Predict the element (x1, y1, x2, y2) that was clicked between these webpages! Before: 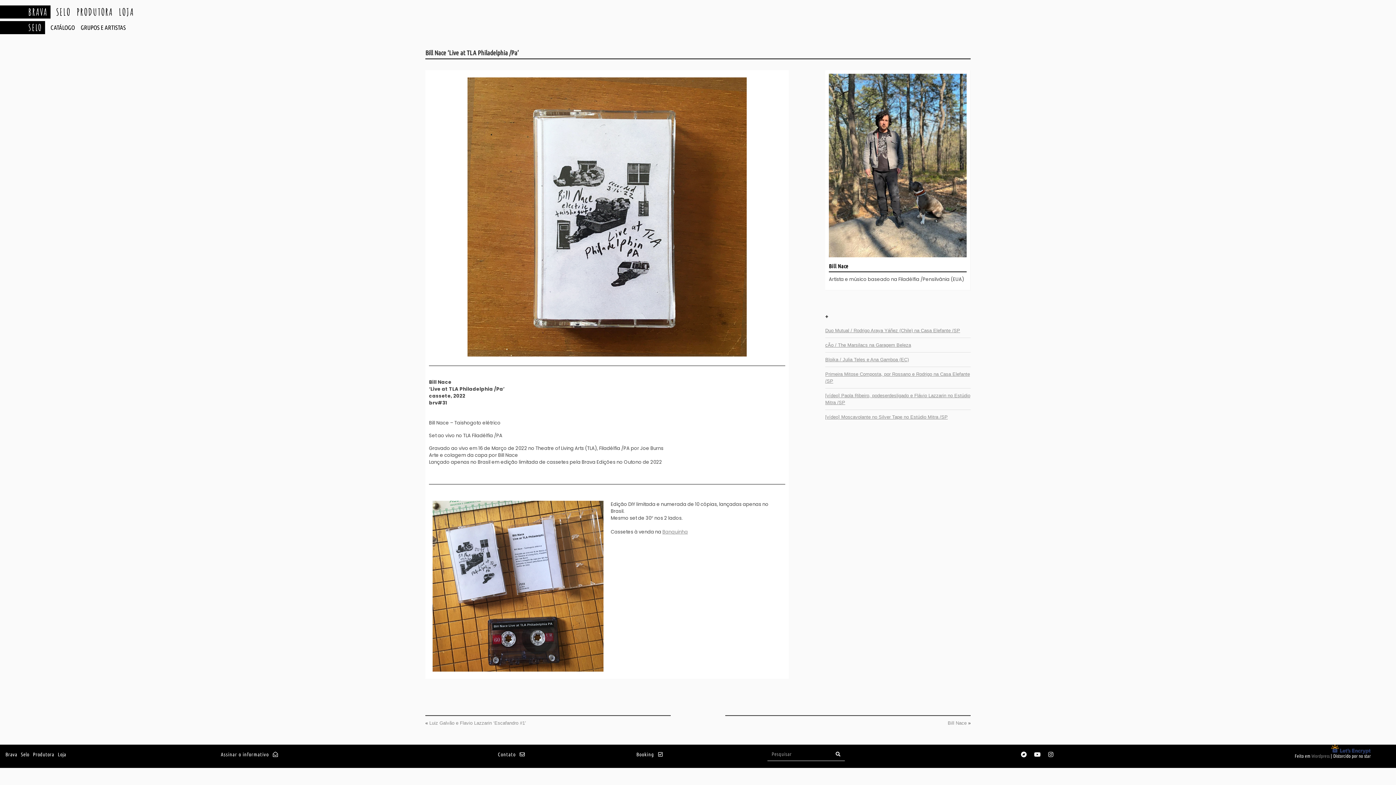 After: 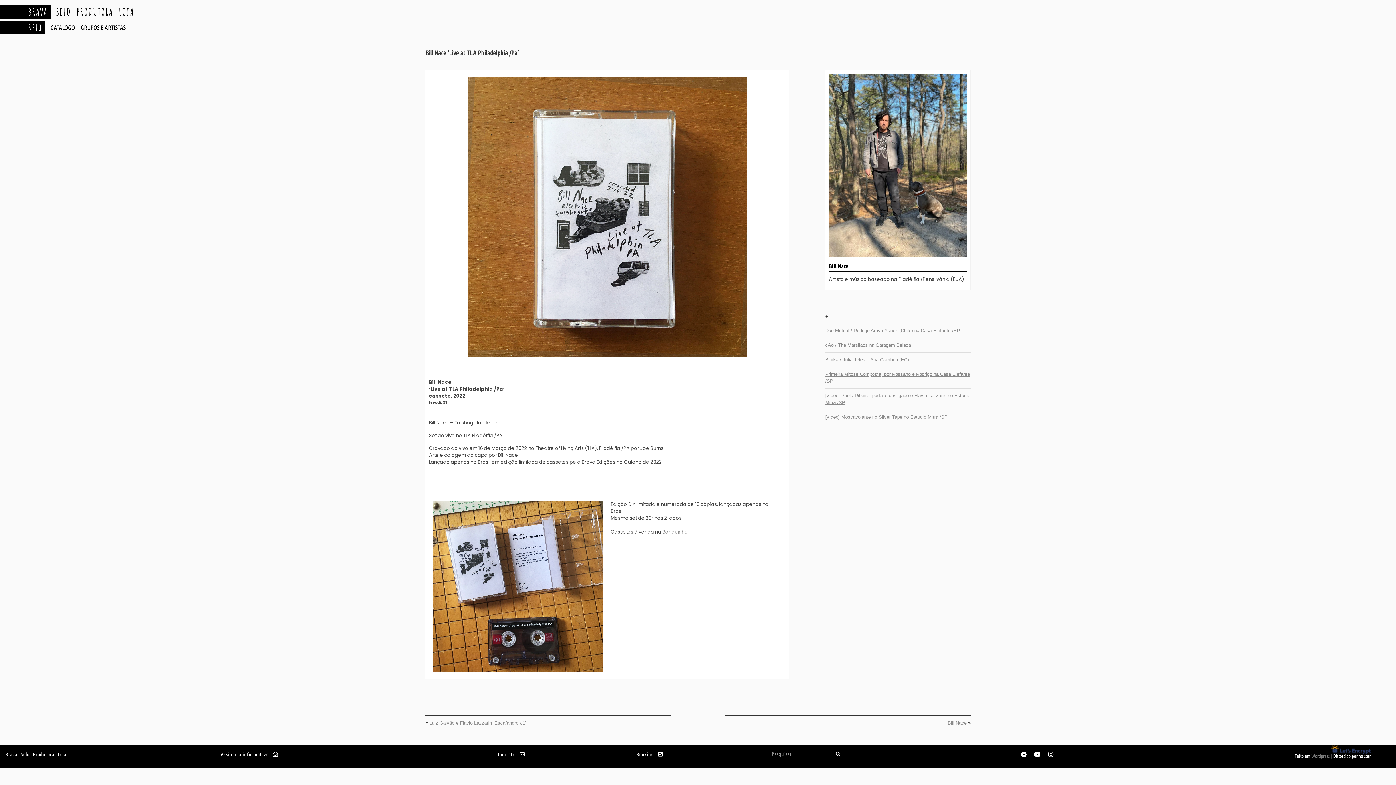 Action: bbox: (1311, 753, 1329, 758) label: Wordpress